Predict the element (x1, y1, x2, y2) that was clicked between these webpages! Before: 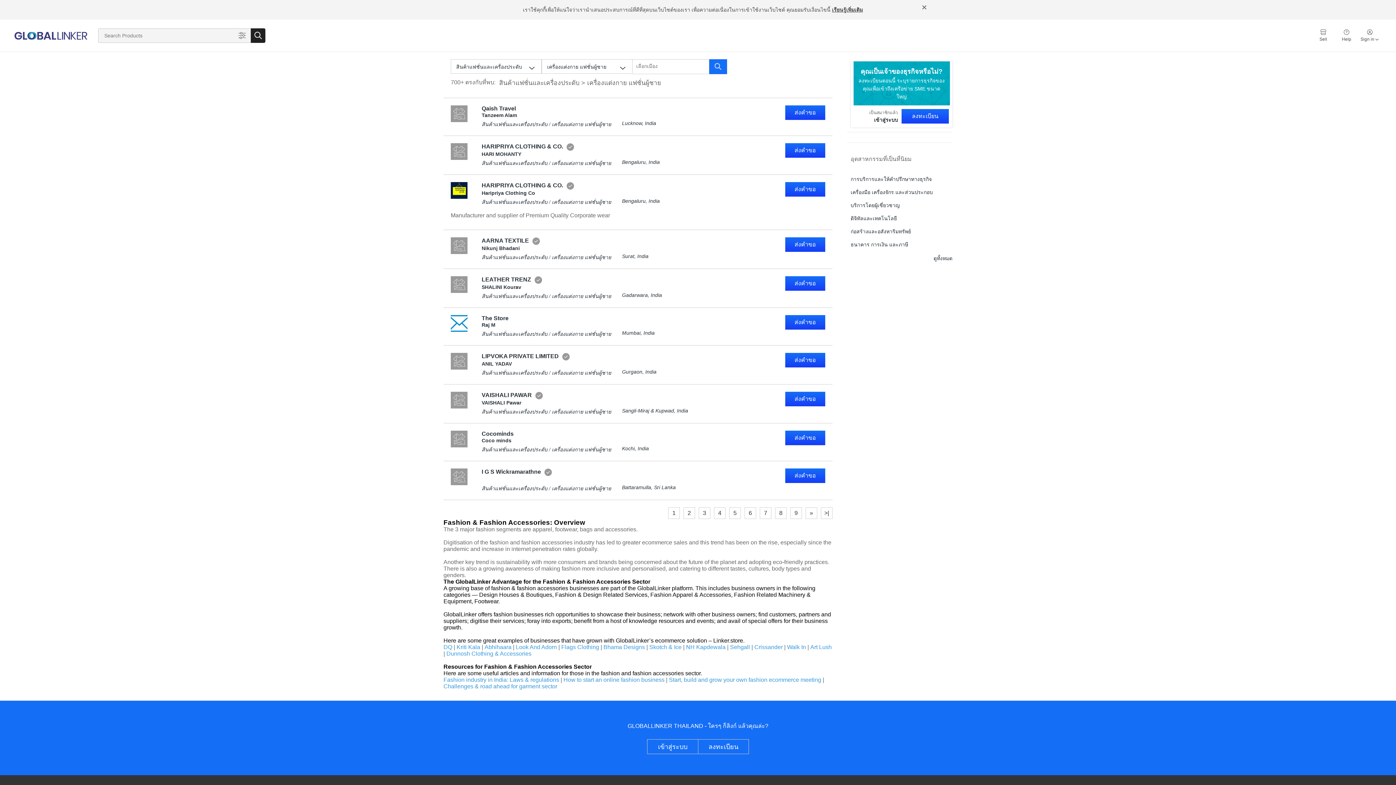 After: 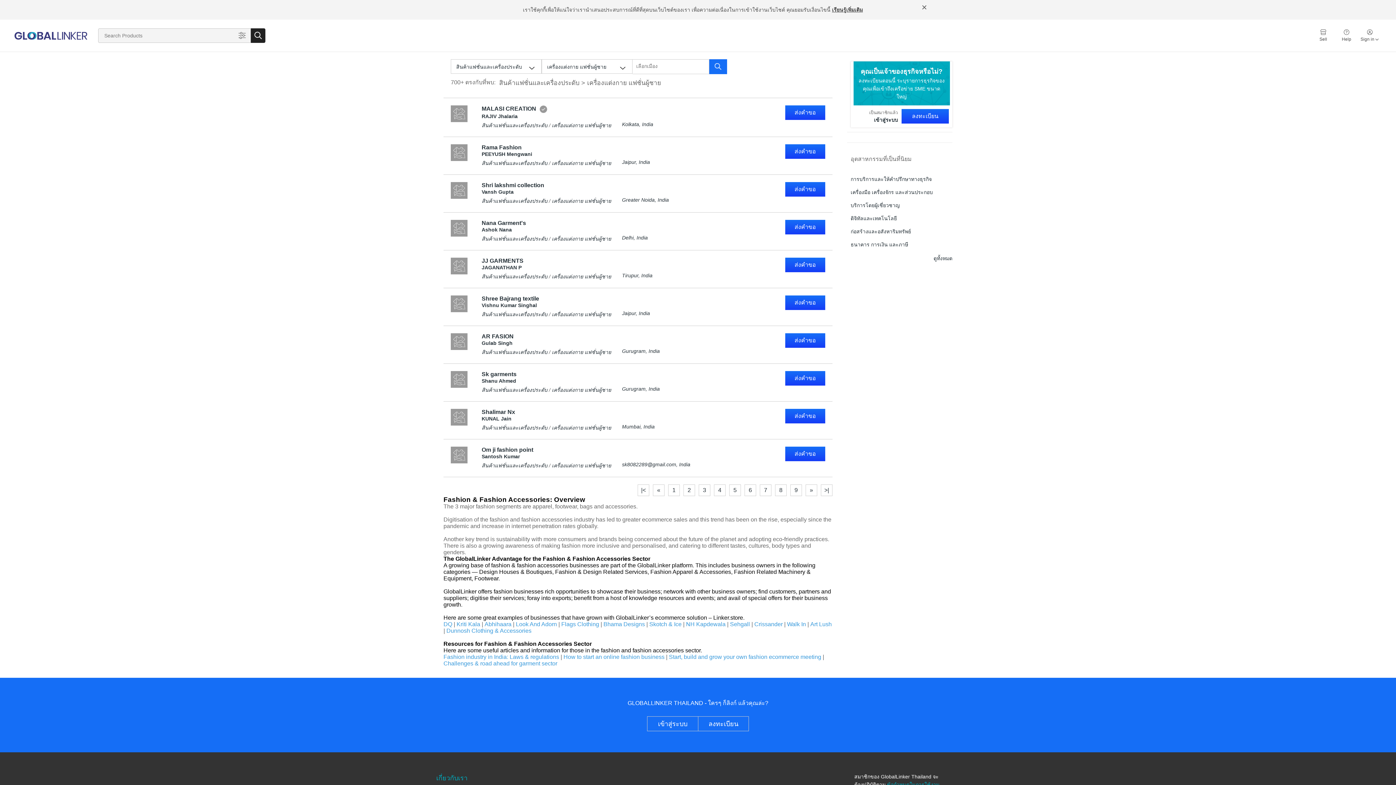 Action: bbox: (729, 508, 740, 518) label: 5